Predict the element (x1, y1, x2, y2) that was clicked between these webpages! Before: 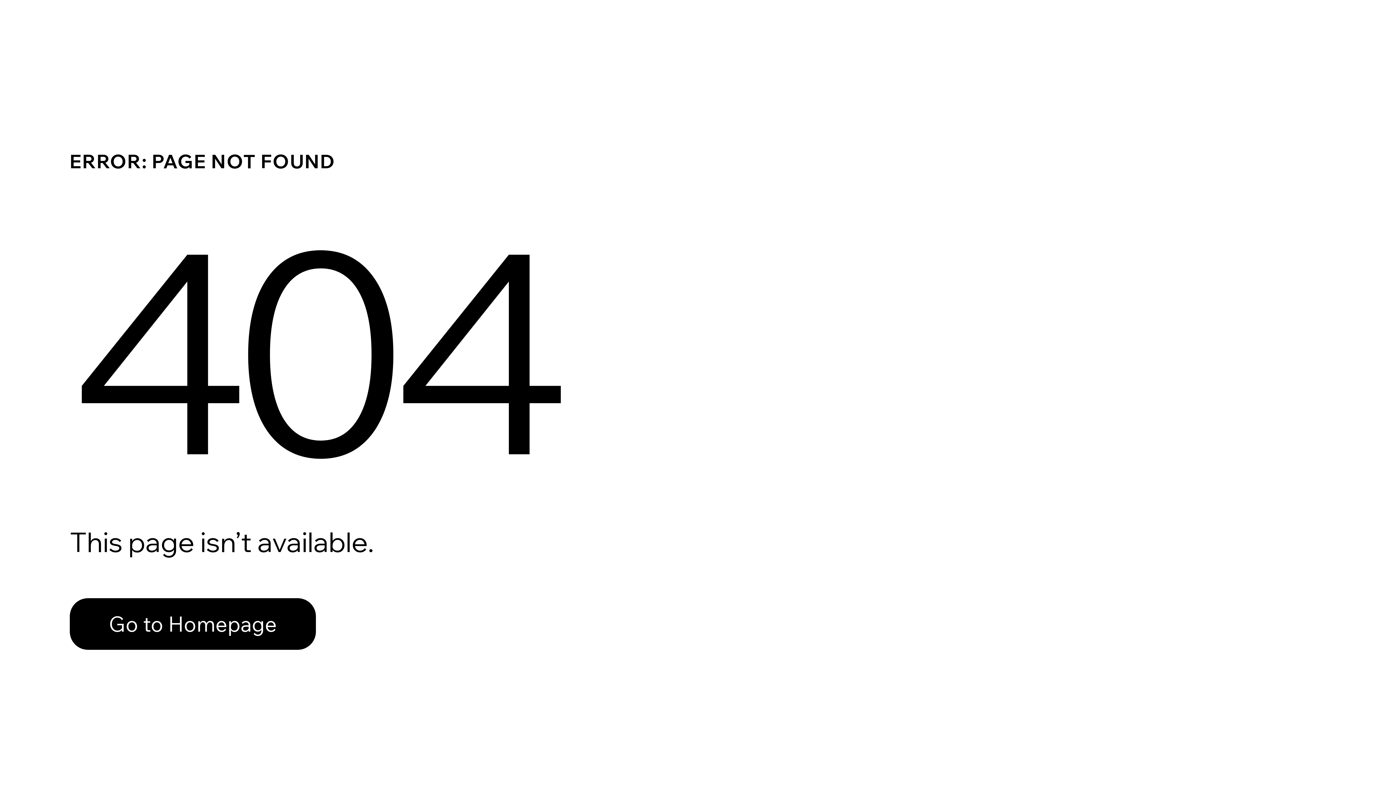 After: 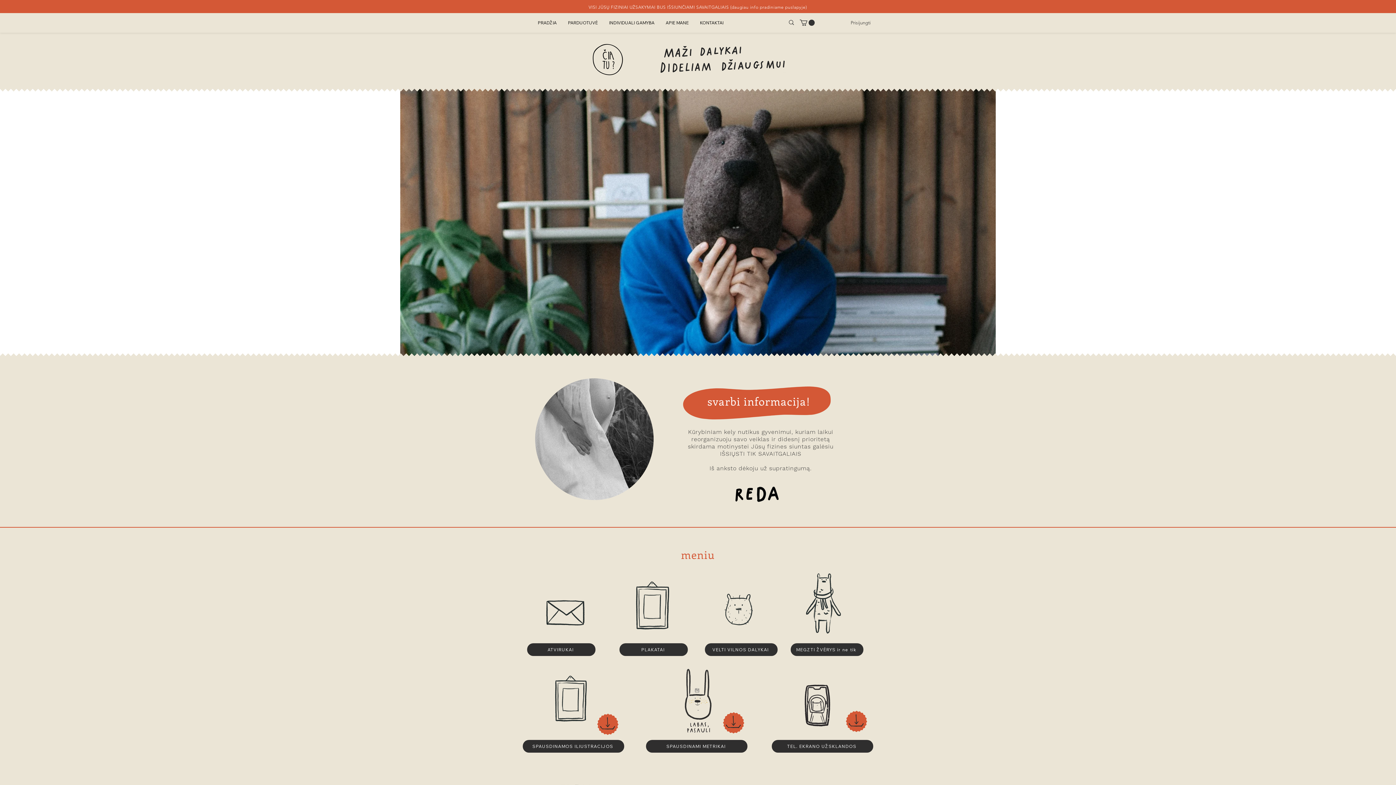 Action: bbox: (69, 598, 316, 650) label: Go to Homepage